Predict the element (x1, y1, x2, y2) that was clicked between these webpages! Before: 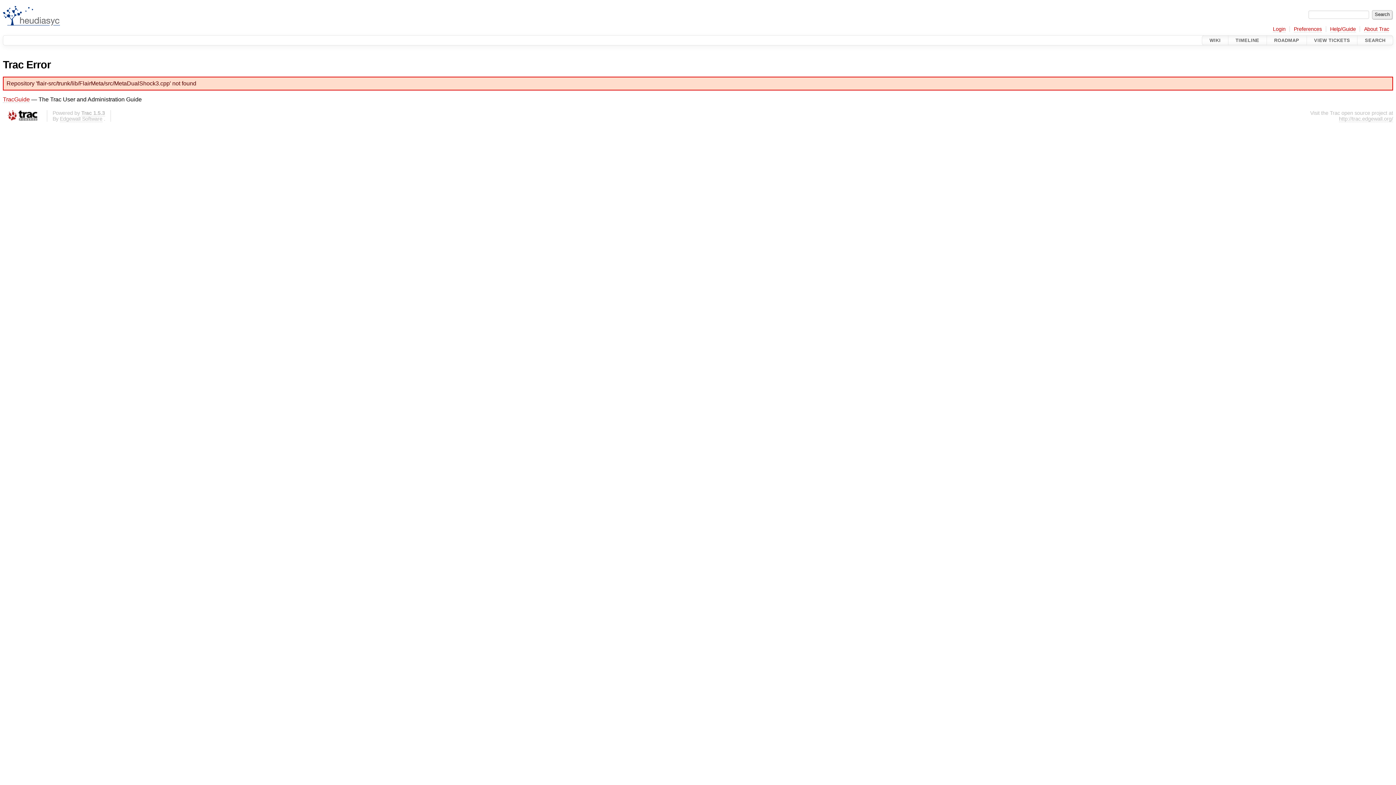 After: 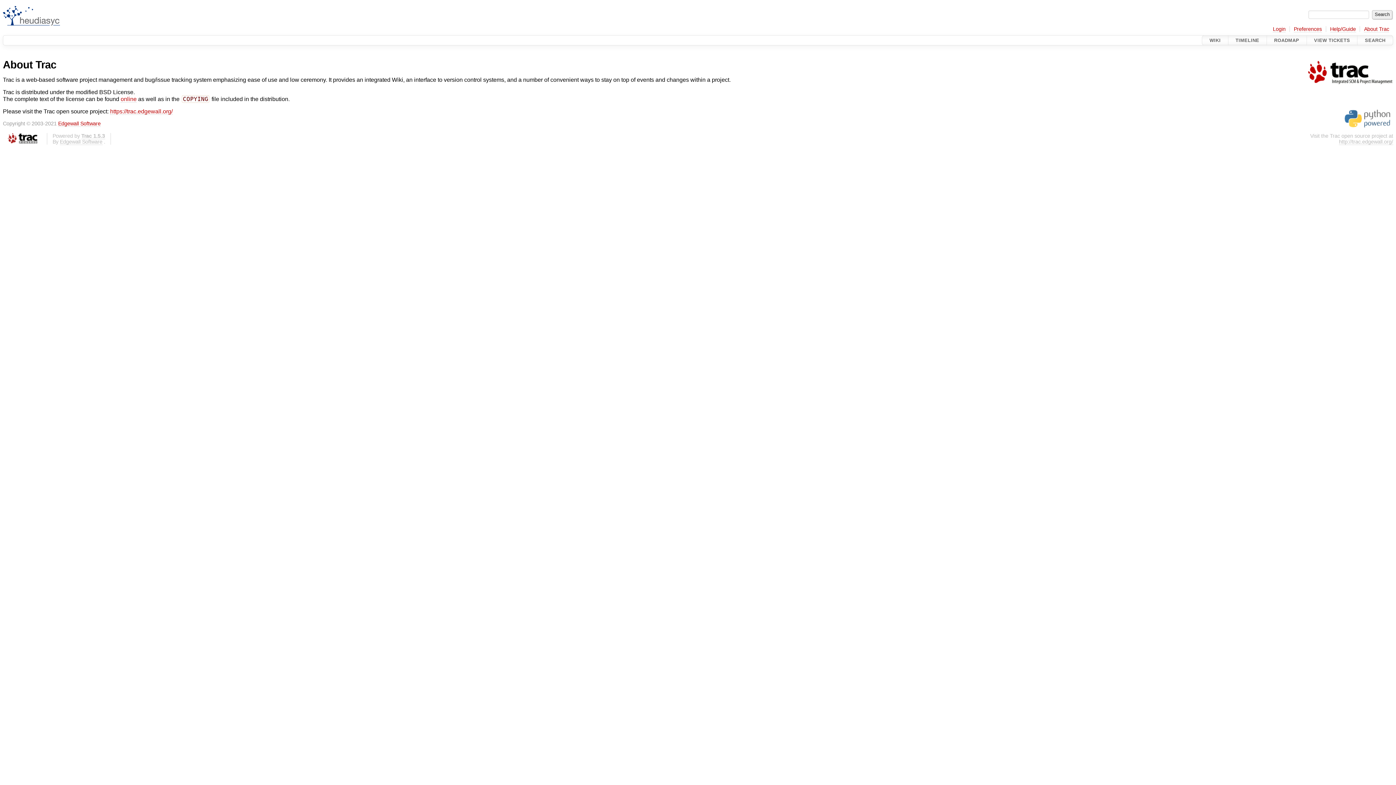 Action: bbox: (81, 110, 105, 116) label: Trac 1.5.3